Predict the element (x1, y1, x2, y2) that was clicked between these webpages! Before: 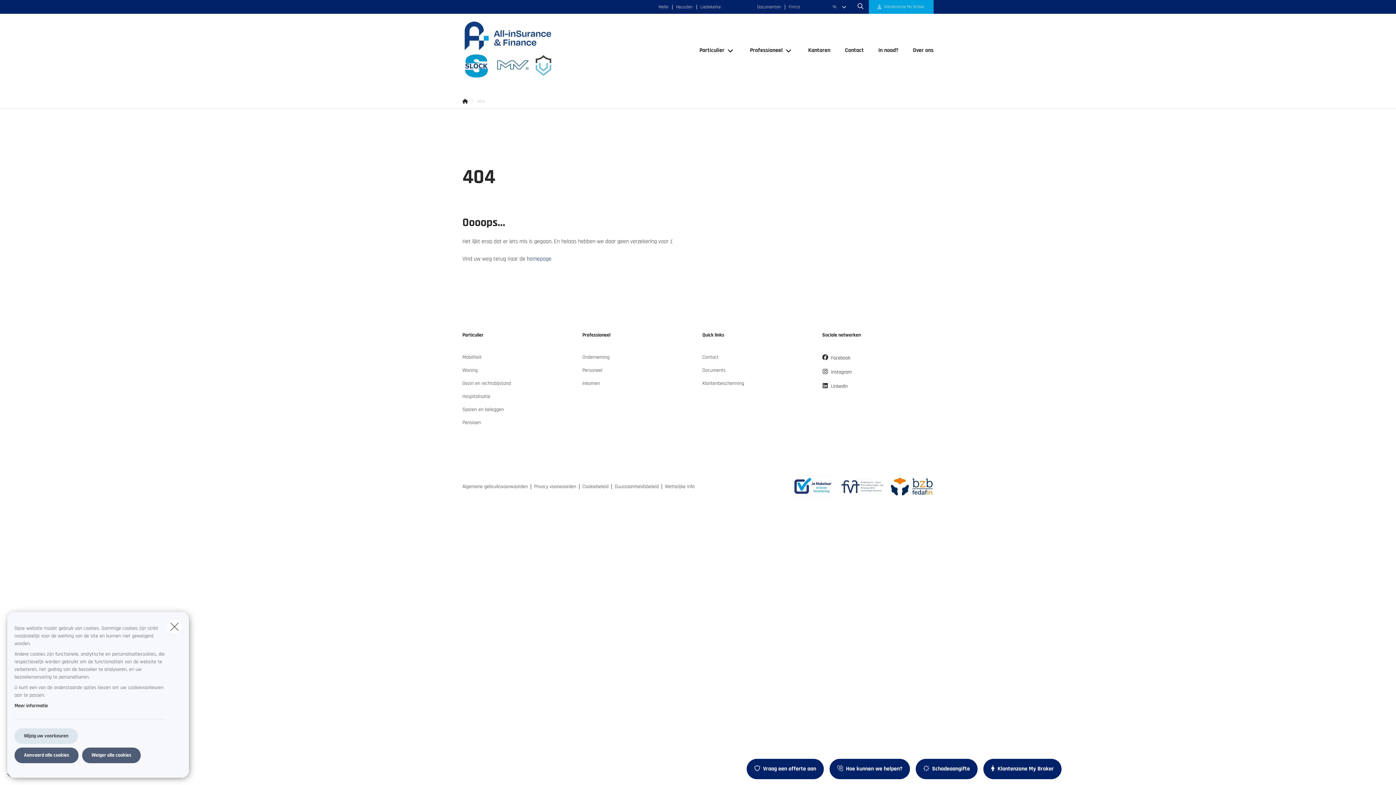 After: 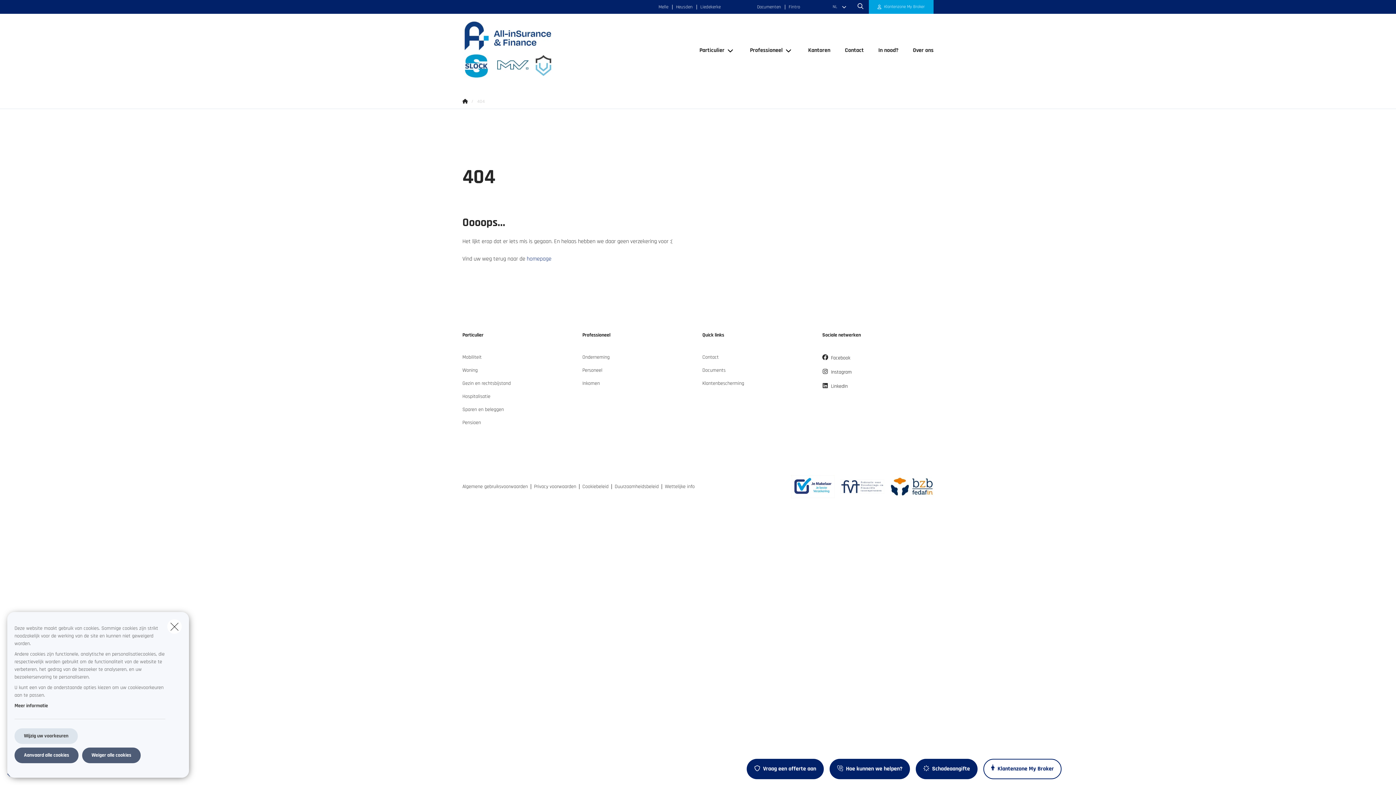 Action: label: Klantenzone My Broker bbox: (983, 759, 1061, 779)